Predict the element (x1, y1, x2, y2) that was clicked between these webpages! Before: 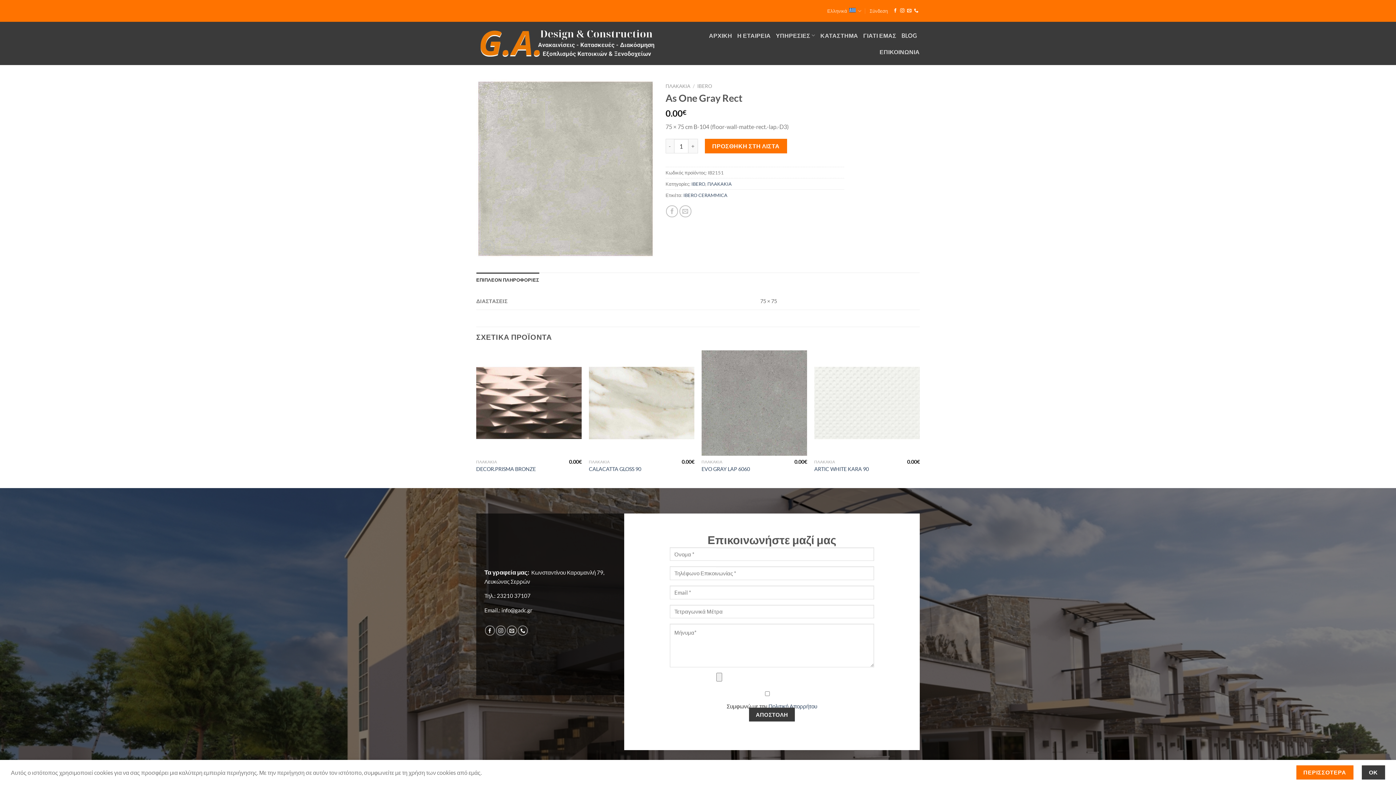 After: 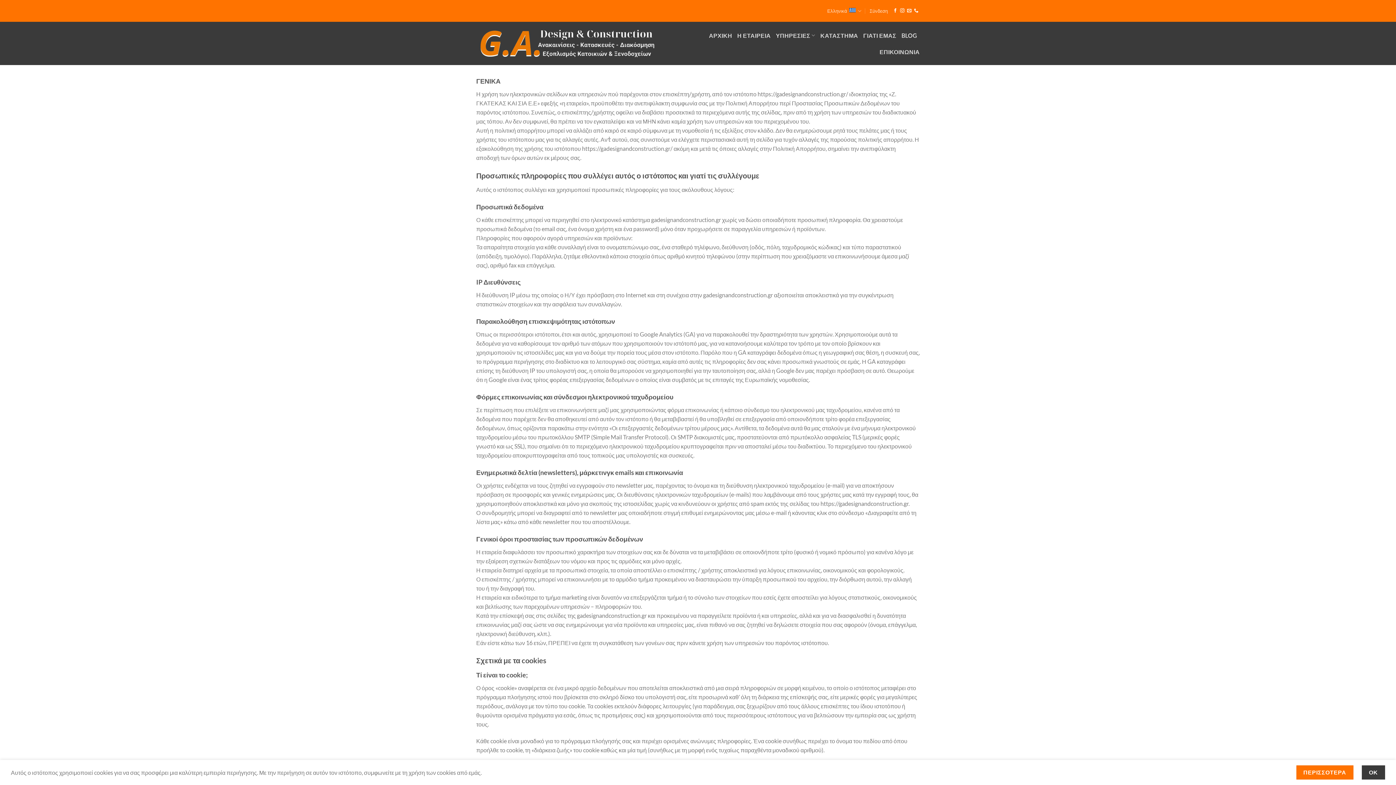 Action: bbox: (1296, 765, 1353, 780) label: ΠΕΡΙΣΣΟΤΕΡΑ